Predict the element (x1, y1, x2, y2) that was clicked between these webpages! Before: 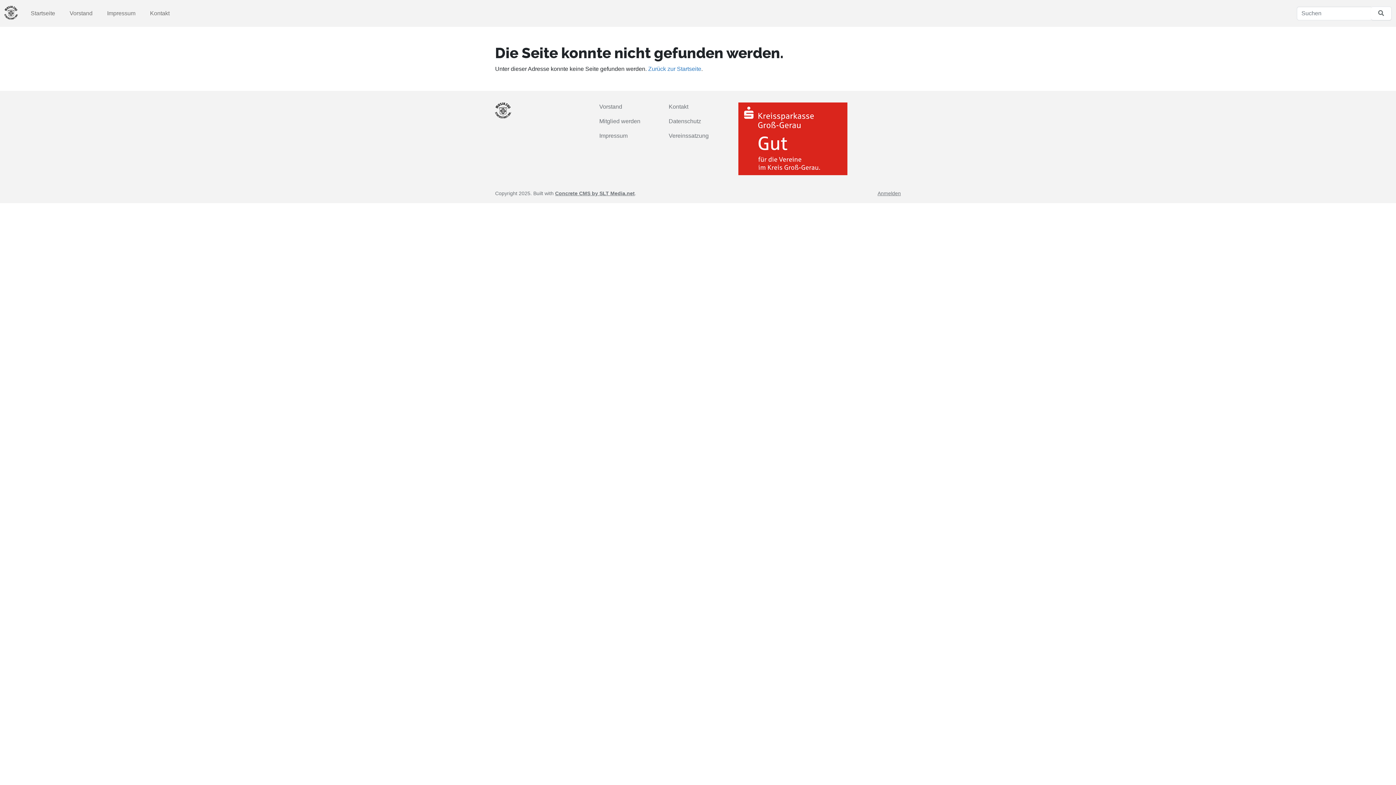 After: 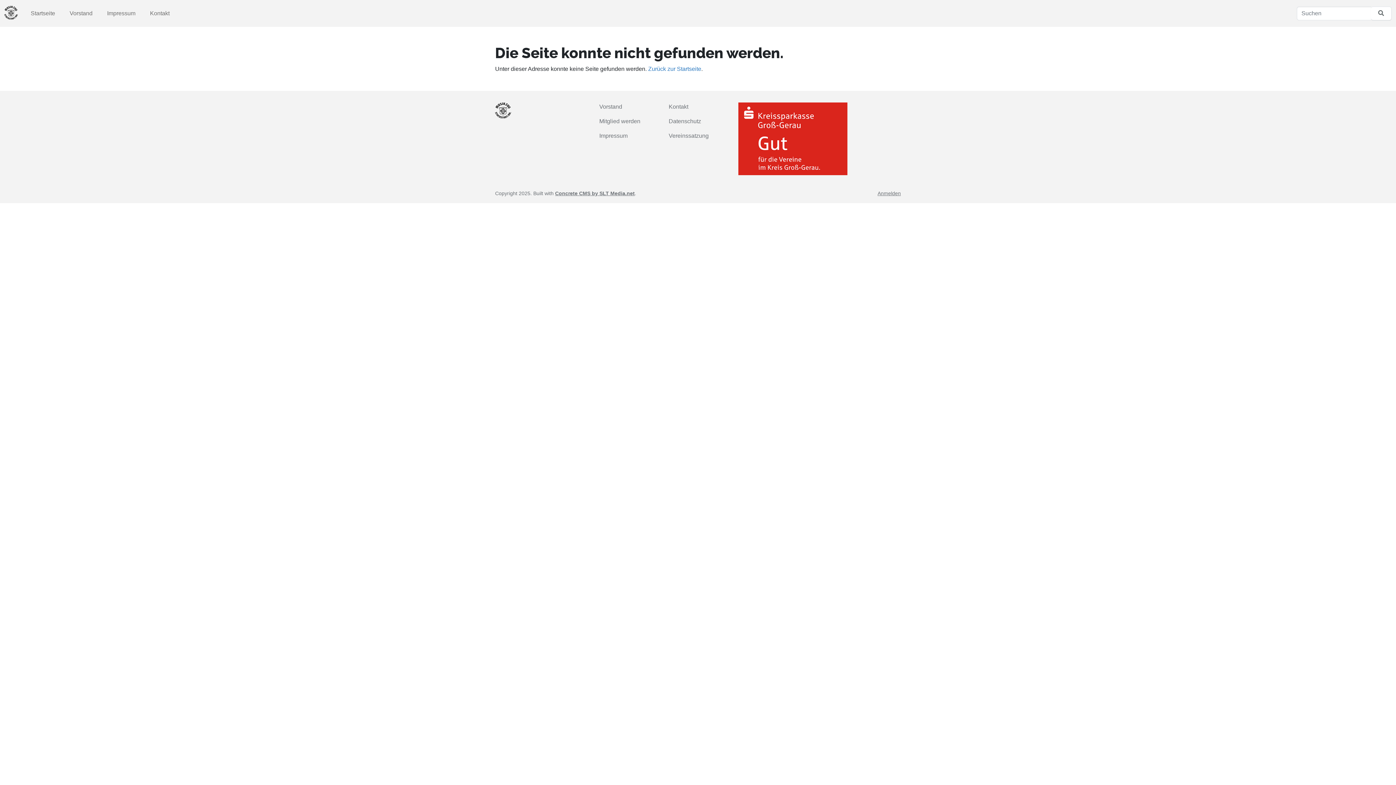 Action: bbox: (1371, 6, 1392, 20)